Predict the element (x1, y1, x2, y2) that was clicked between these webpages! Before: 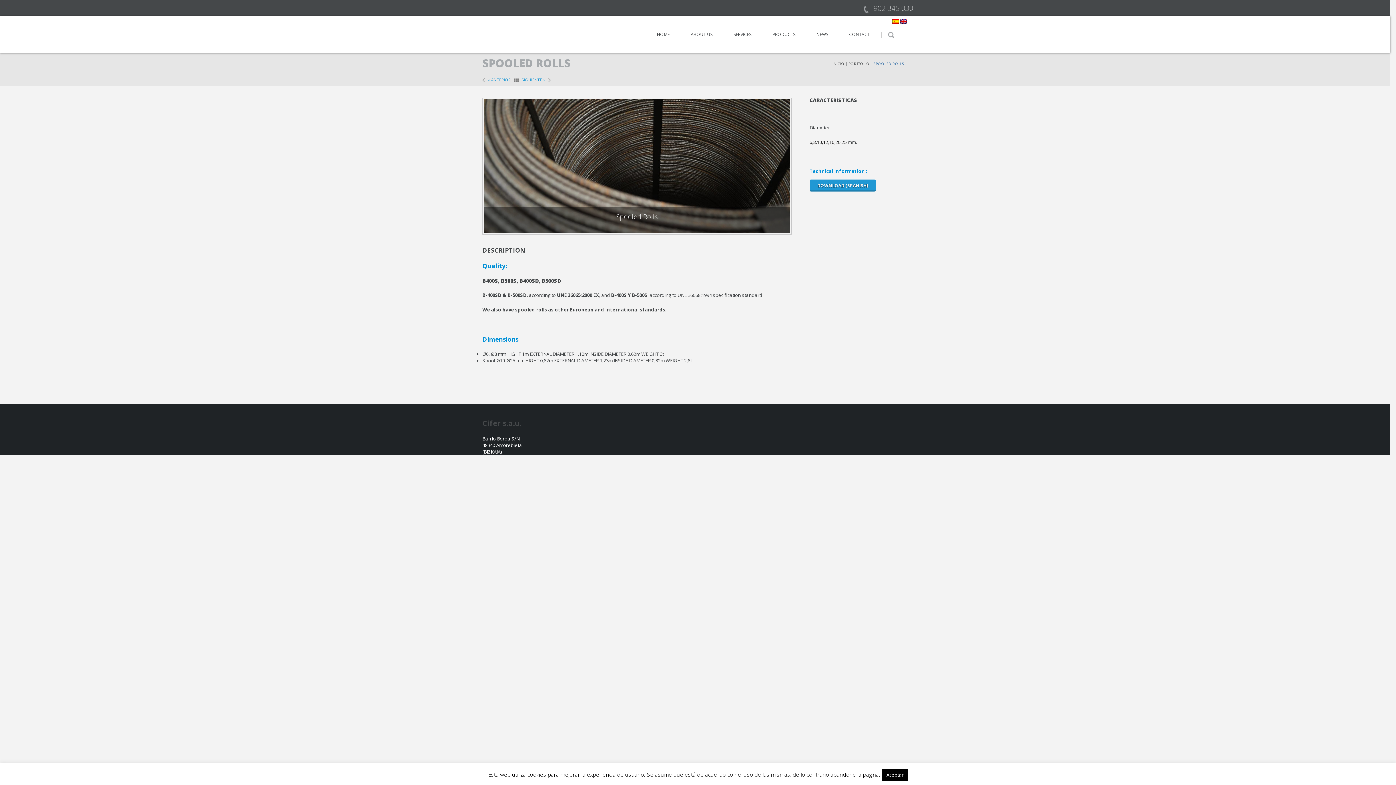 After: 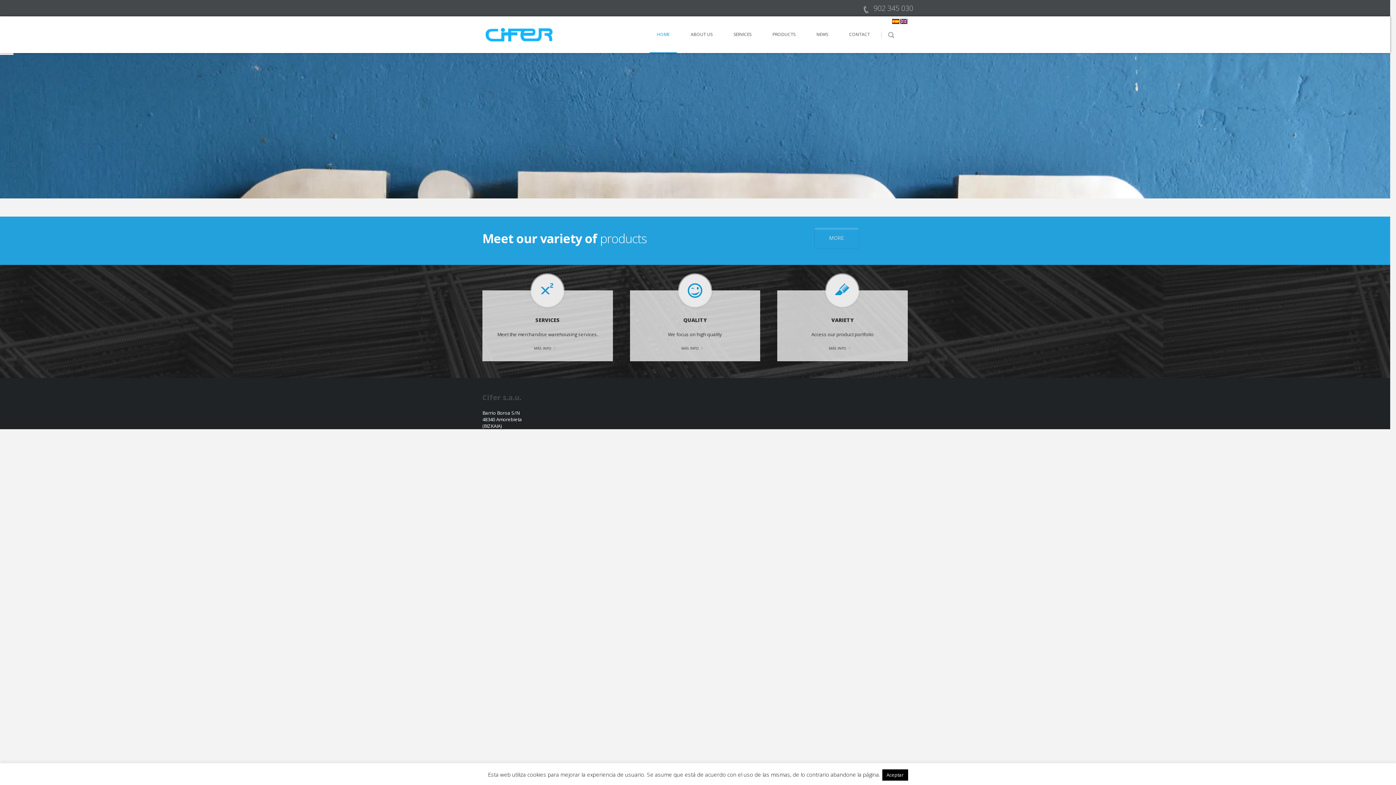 Action: label: HOME bbox: (649, 16, 677, 52)